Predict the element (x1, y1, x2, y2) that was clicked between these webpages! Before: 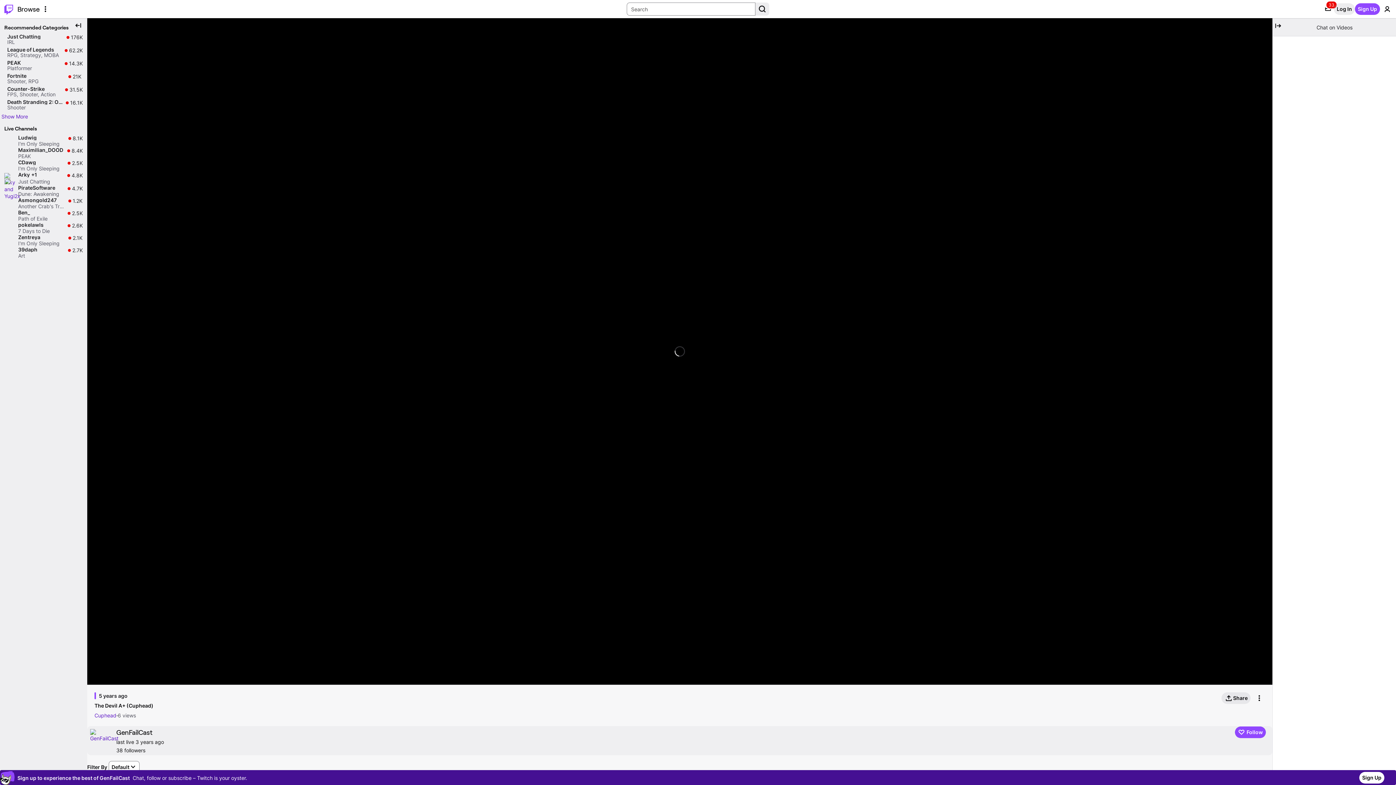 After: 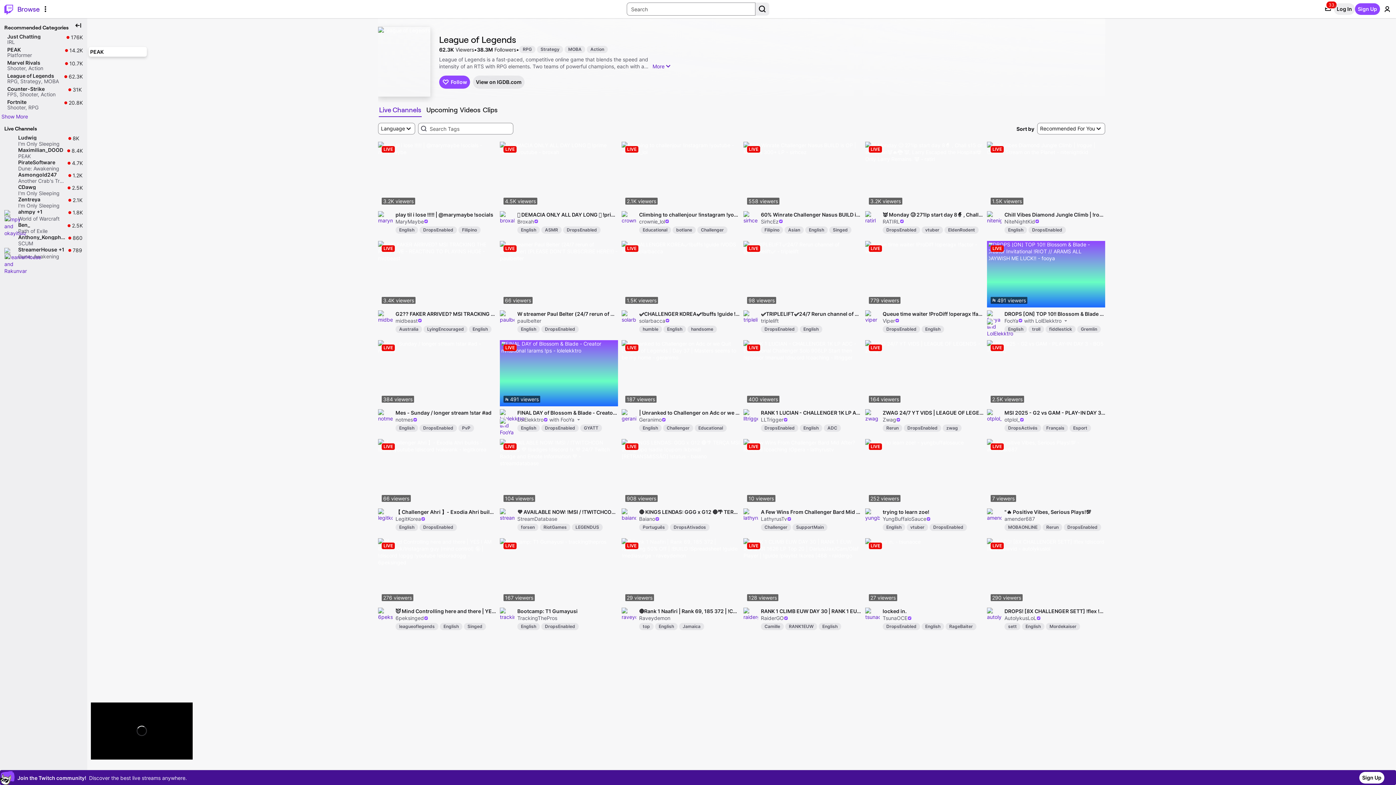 Action: bbox: (1, 46, 85, 60) label: League of Legends

RPG,
Strategy,
MOBA

62.3K

62.3K live viewers